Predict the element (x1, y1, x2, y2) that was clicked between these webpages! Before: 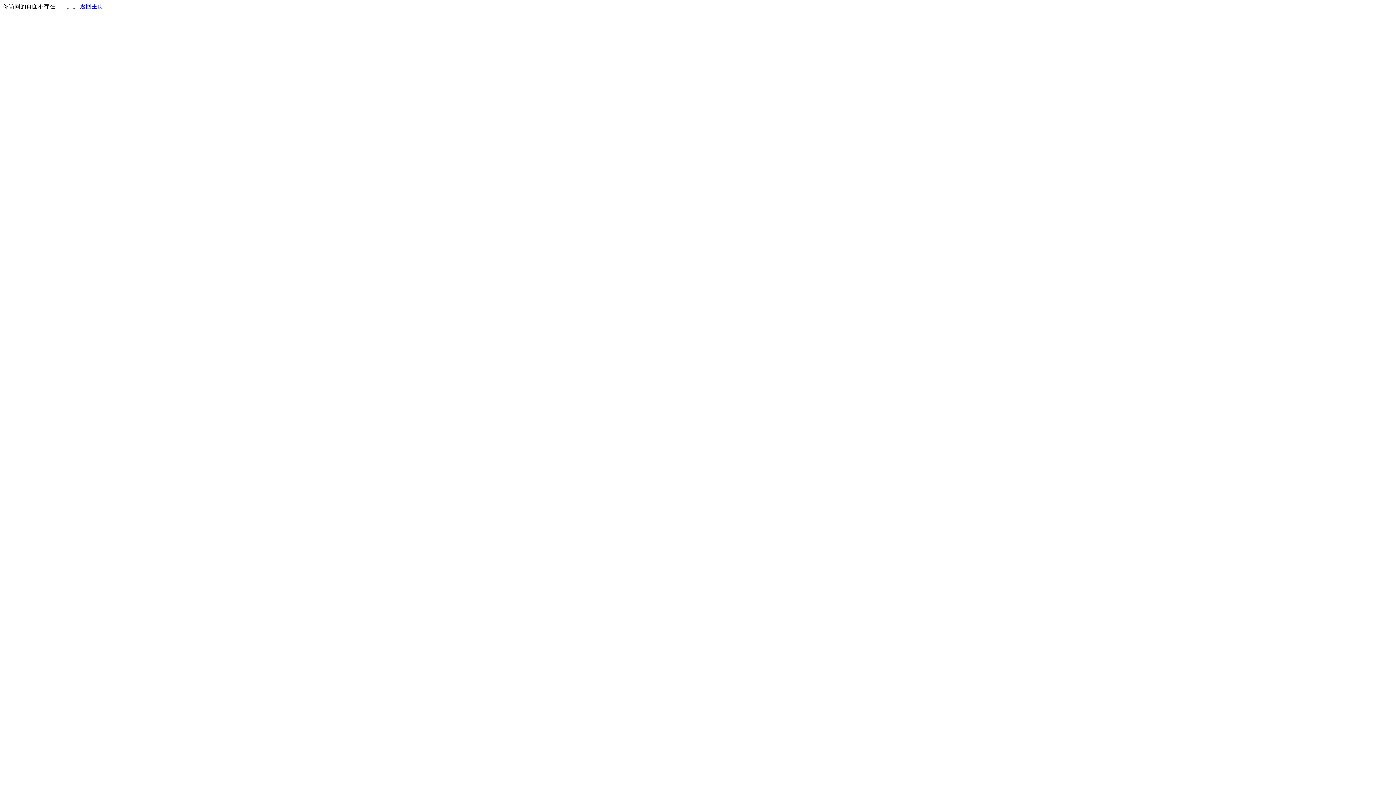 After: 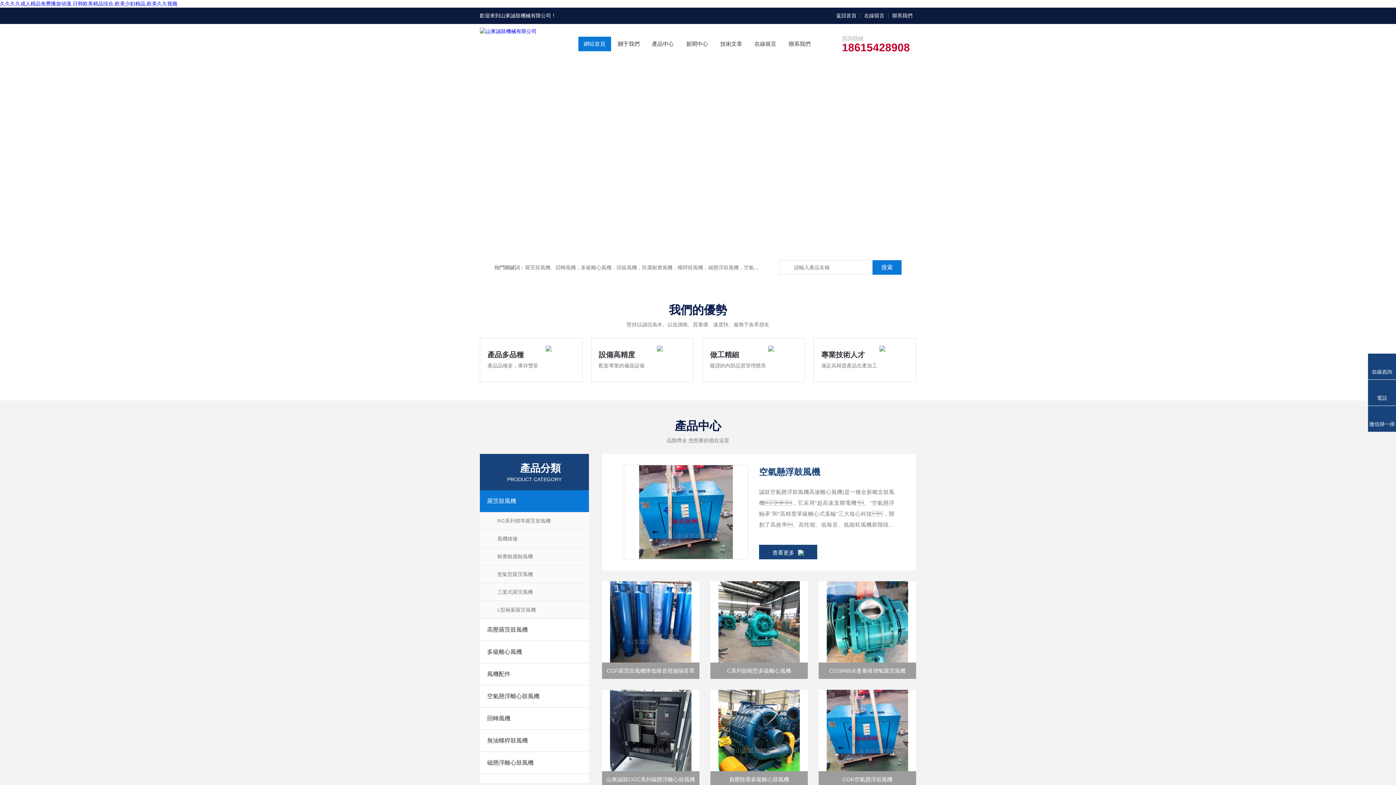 Action: bbox: (80, 3, 103, 9) label: 返回主页